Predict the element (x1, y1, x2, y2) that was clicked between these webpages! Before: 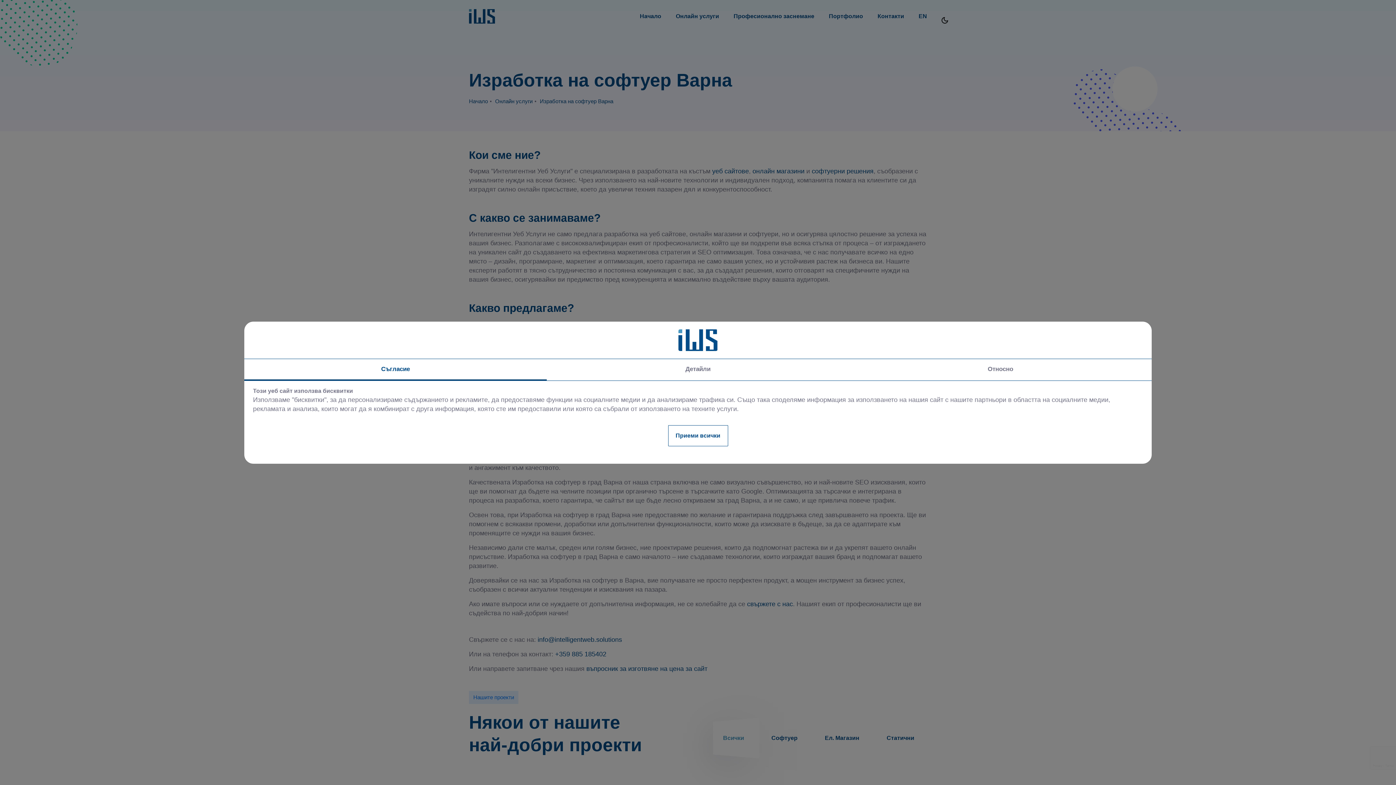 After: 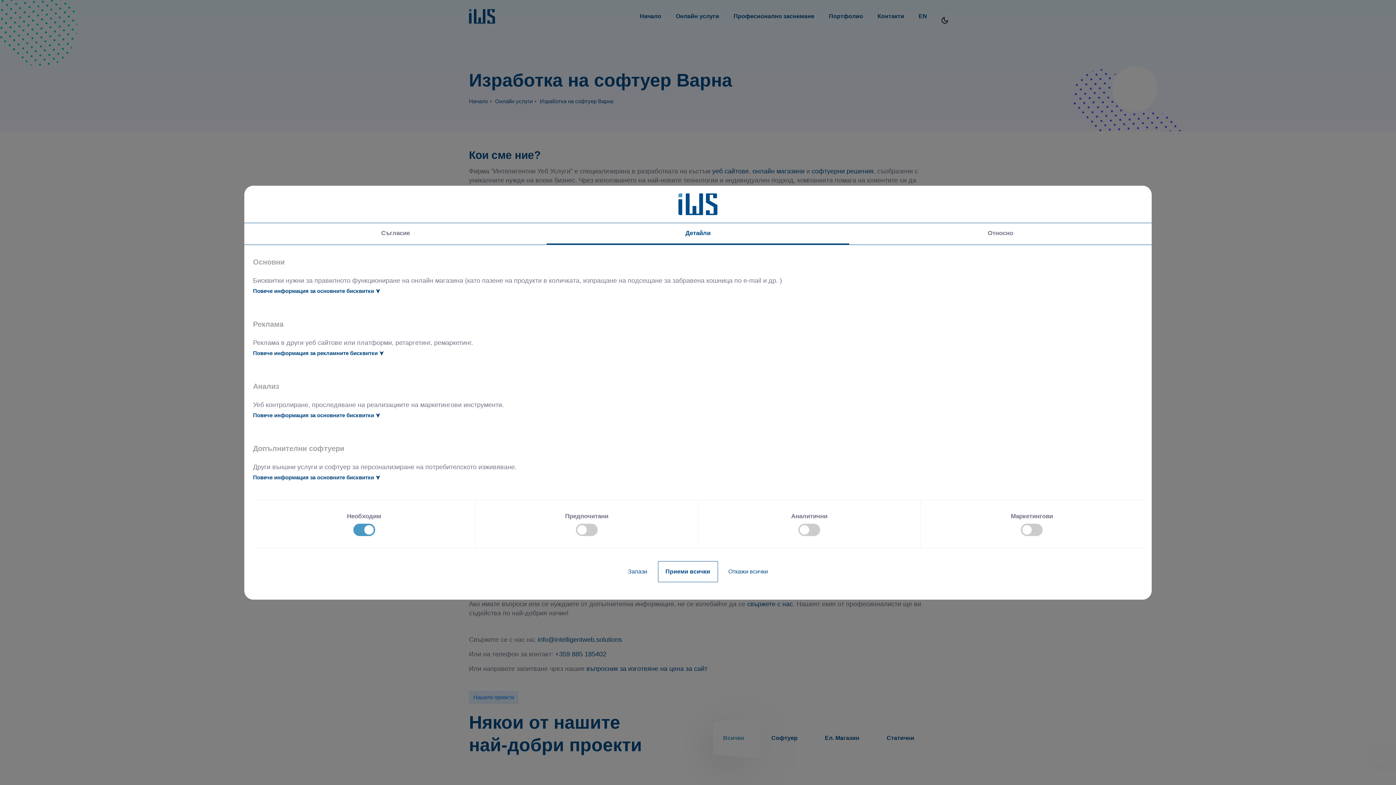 Action: label: Детайли bbox: (546, 359, 849, 380)